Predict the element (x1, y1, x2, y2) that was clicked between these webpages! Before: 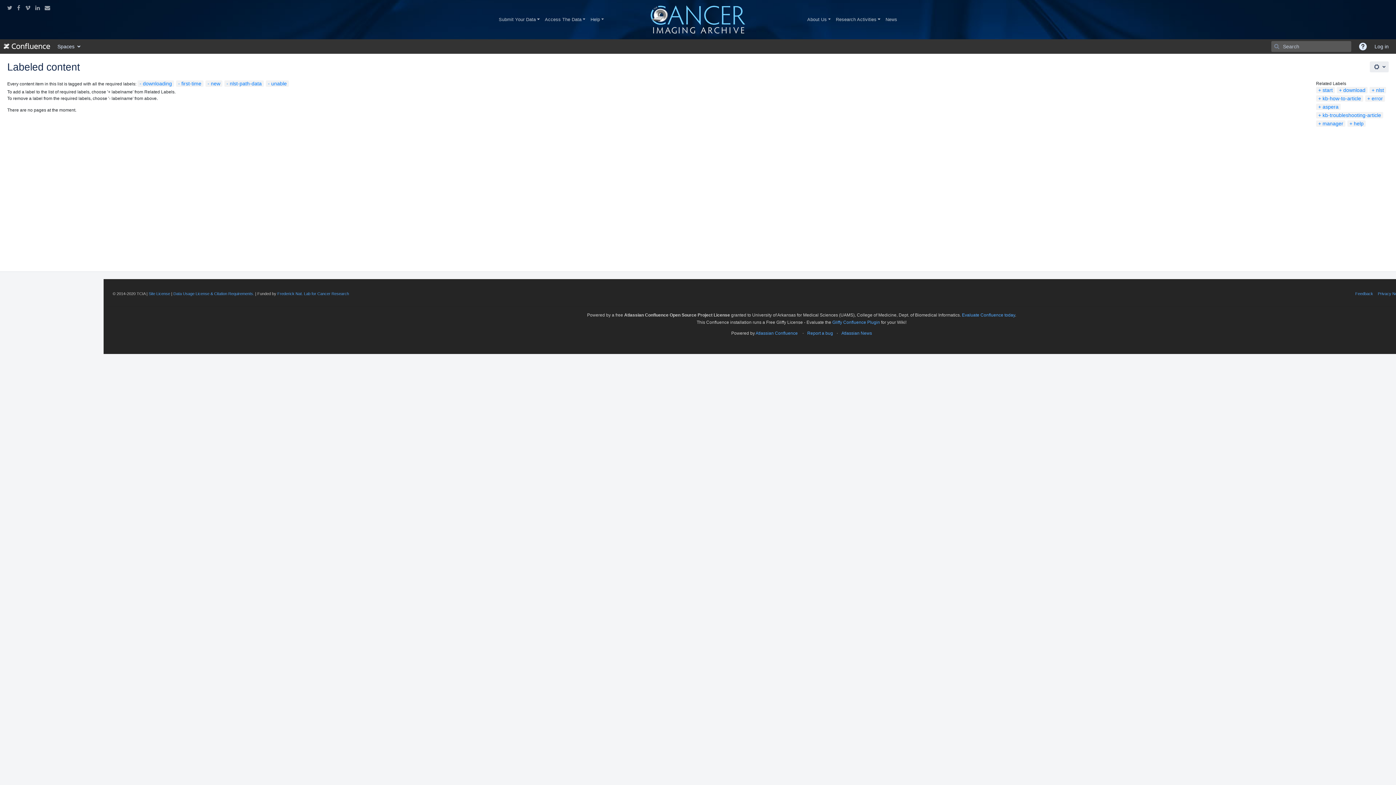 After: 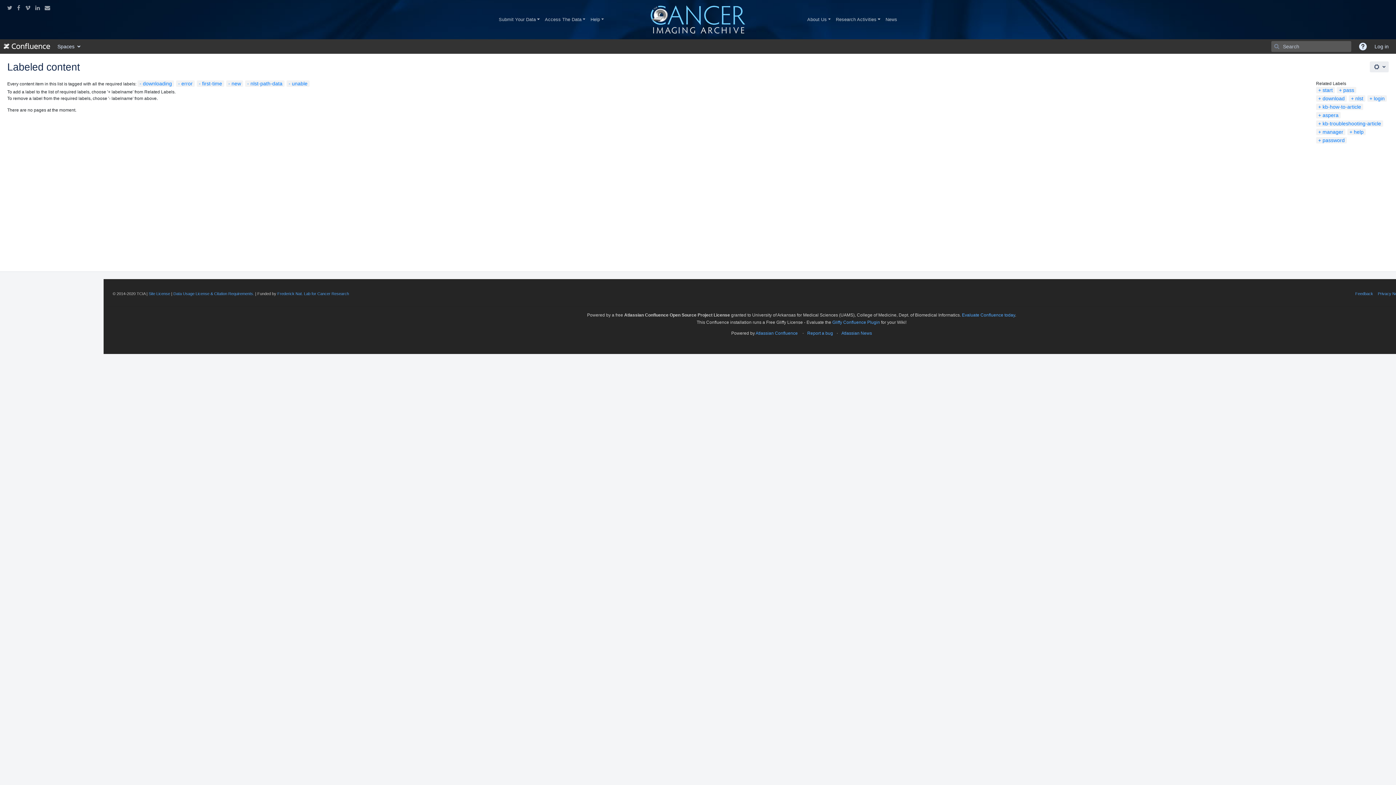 Action: label: error bbox: (1367, 95, 1383, 101)